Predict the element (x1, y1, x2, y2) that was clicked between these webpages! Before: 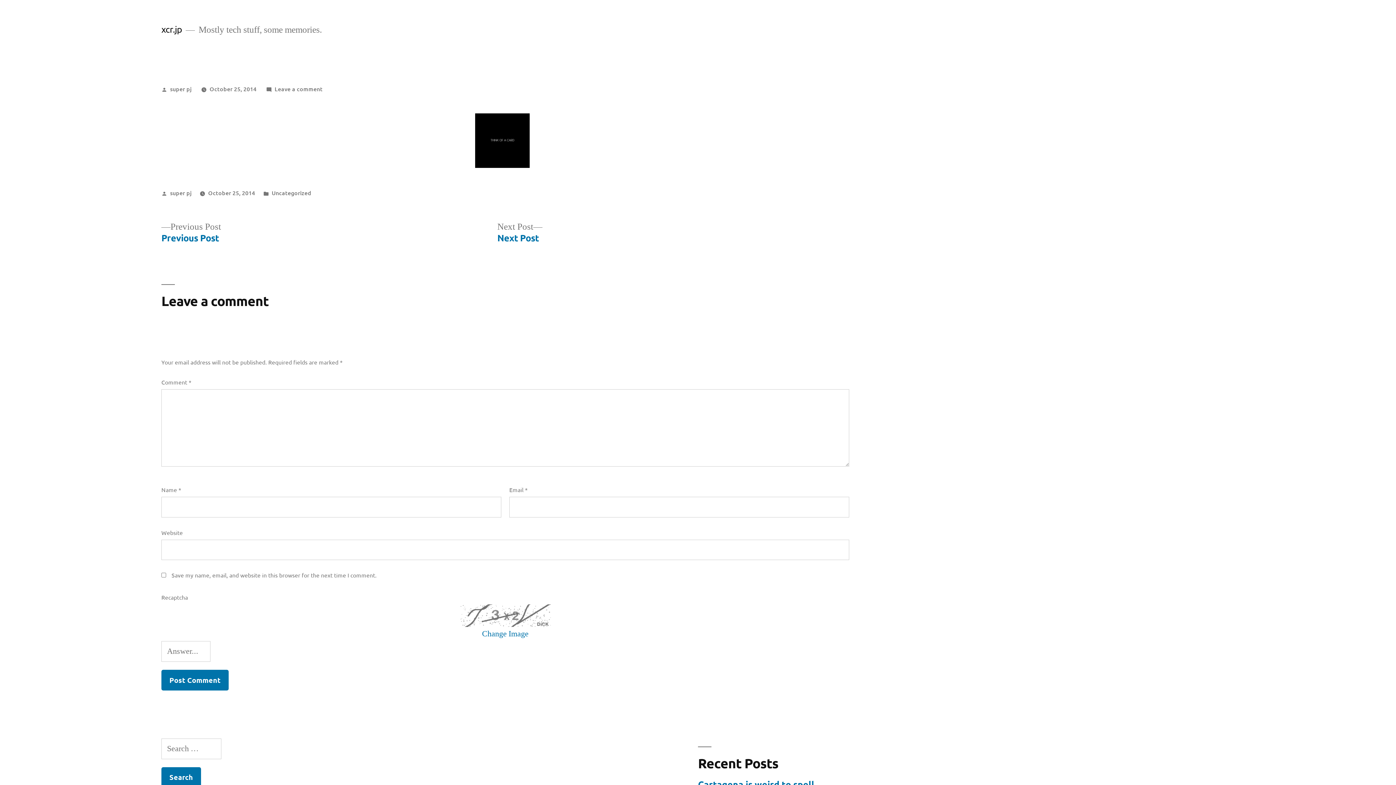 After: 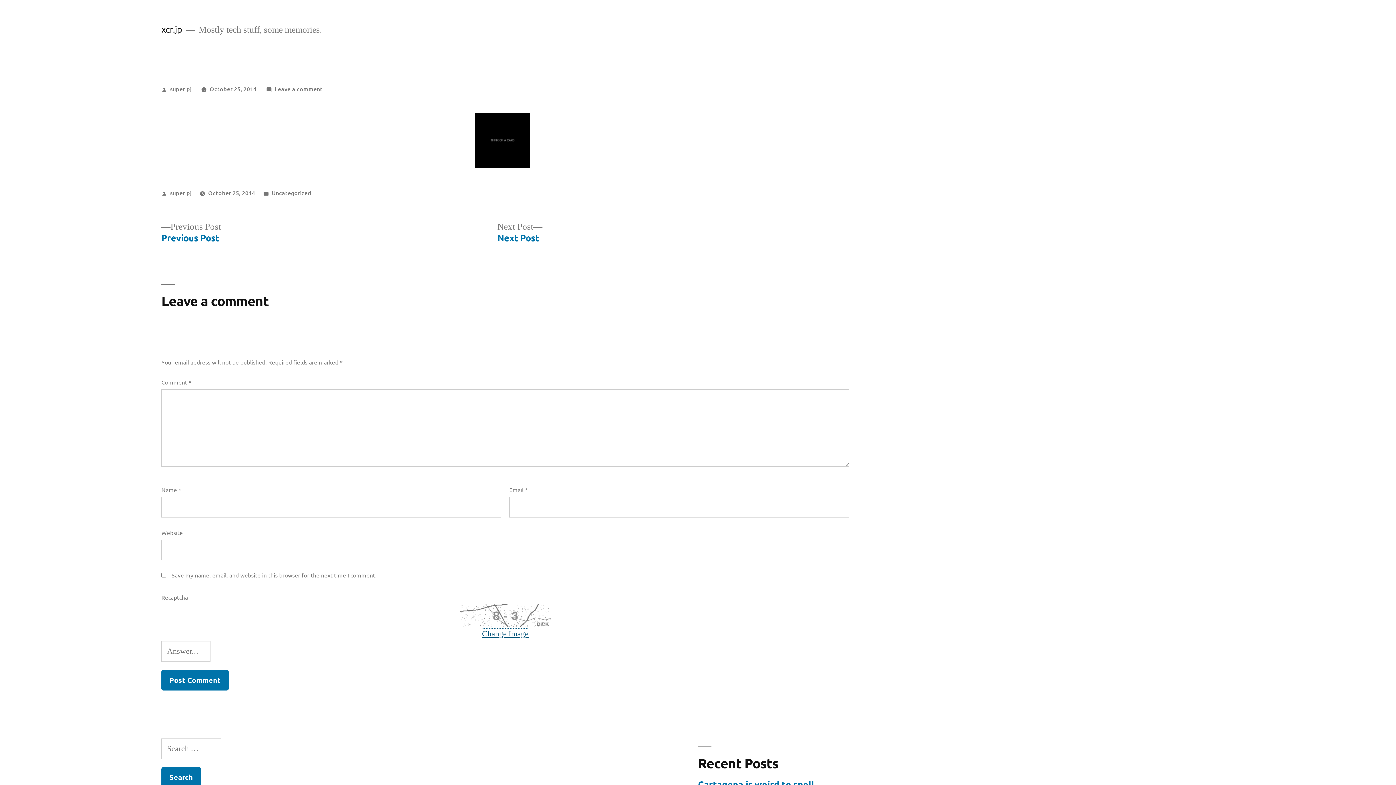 Action: label: Change Image bbox: (482, 629, 528, 639)